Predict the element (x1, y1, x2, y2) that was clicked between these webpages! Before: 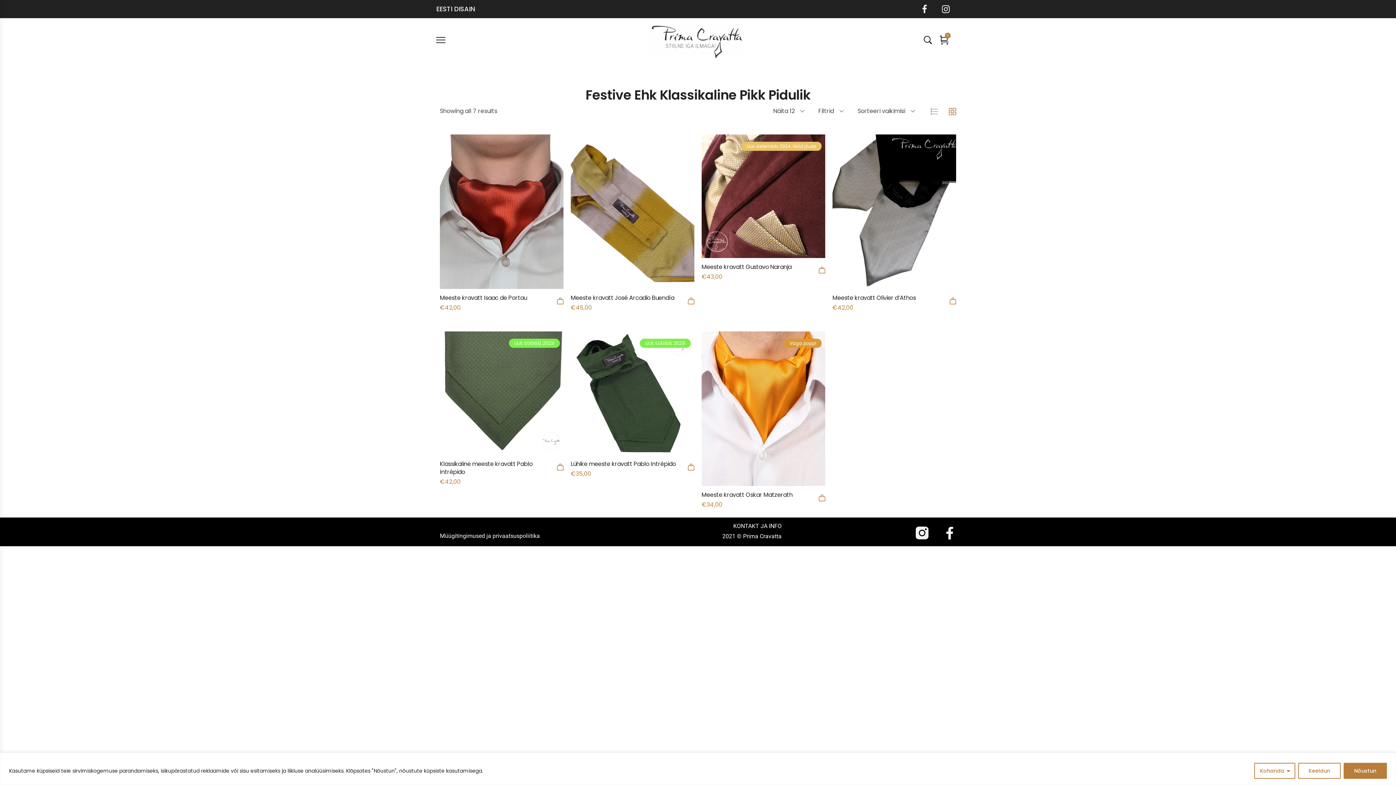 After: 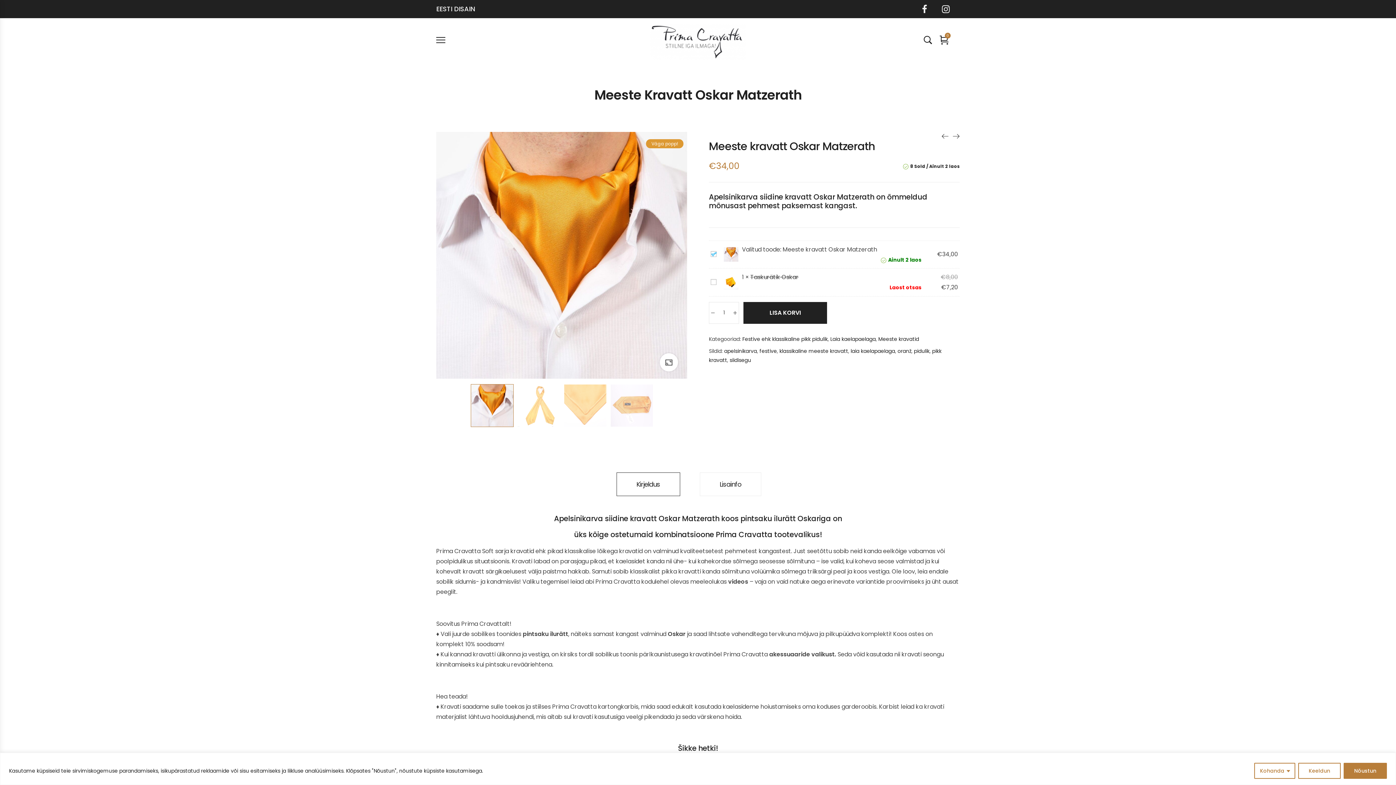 Action: bbox: (701, 490, 792, 499) label: Meeste kravatt Oskar Matzerath